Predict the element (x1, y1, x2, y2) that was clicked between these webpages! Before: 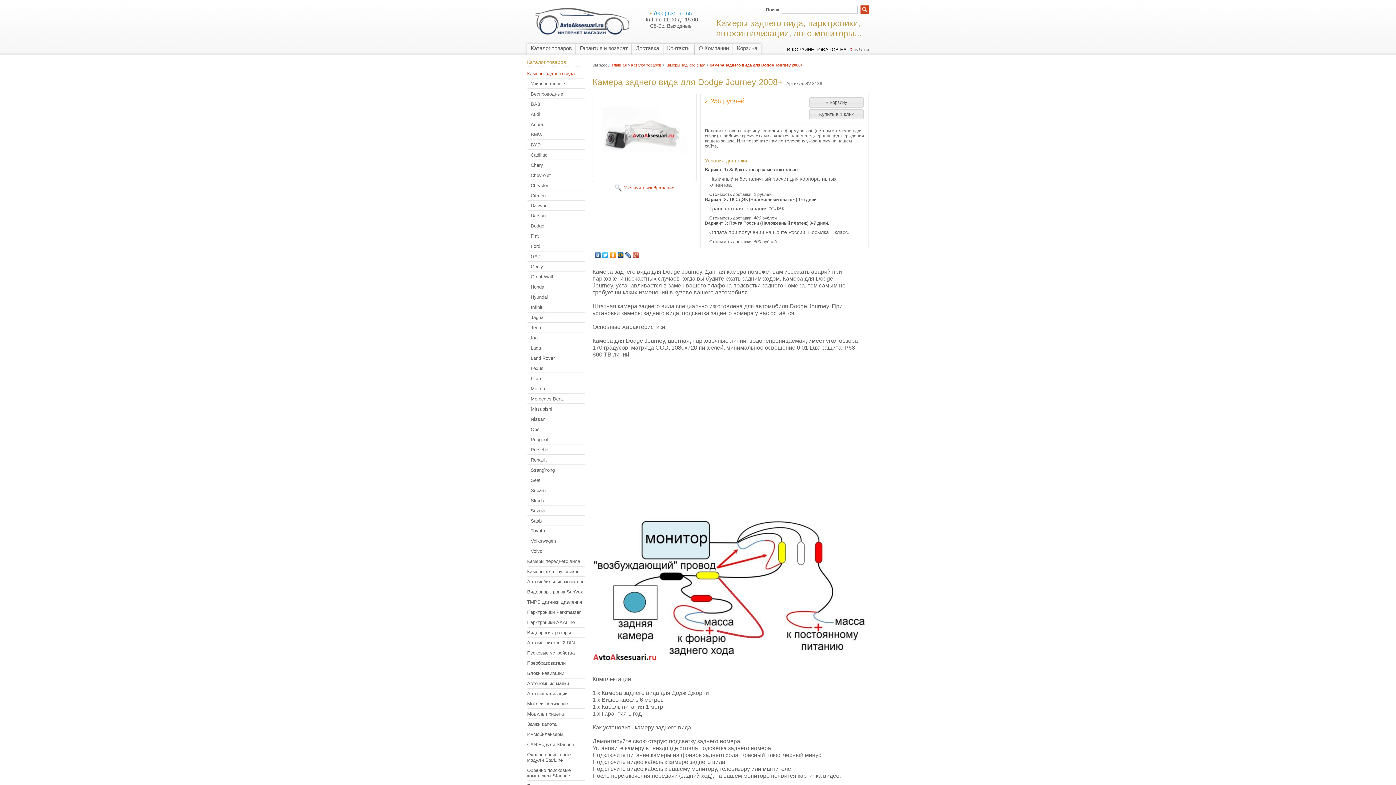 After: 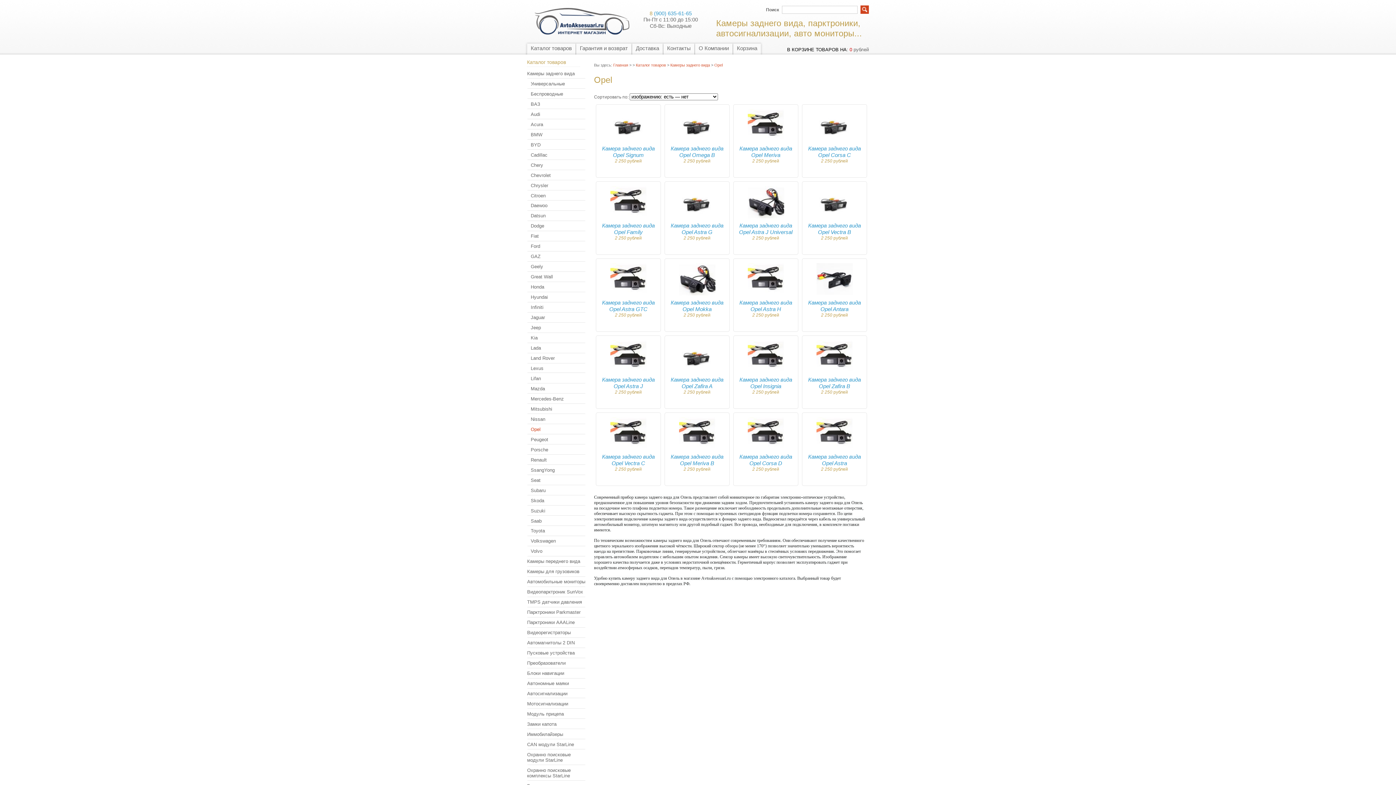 Action: label: Opel bbox: (523, 426, 585, 432)